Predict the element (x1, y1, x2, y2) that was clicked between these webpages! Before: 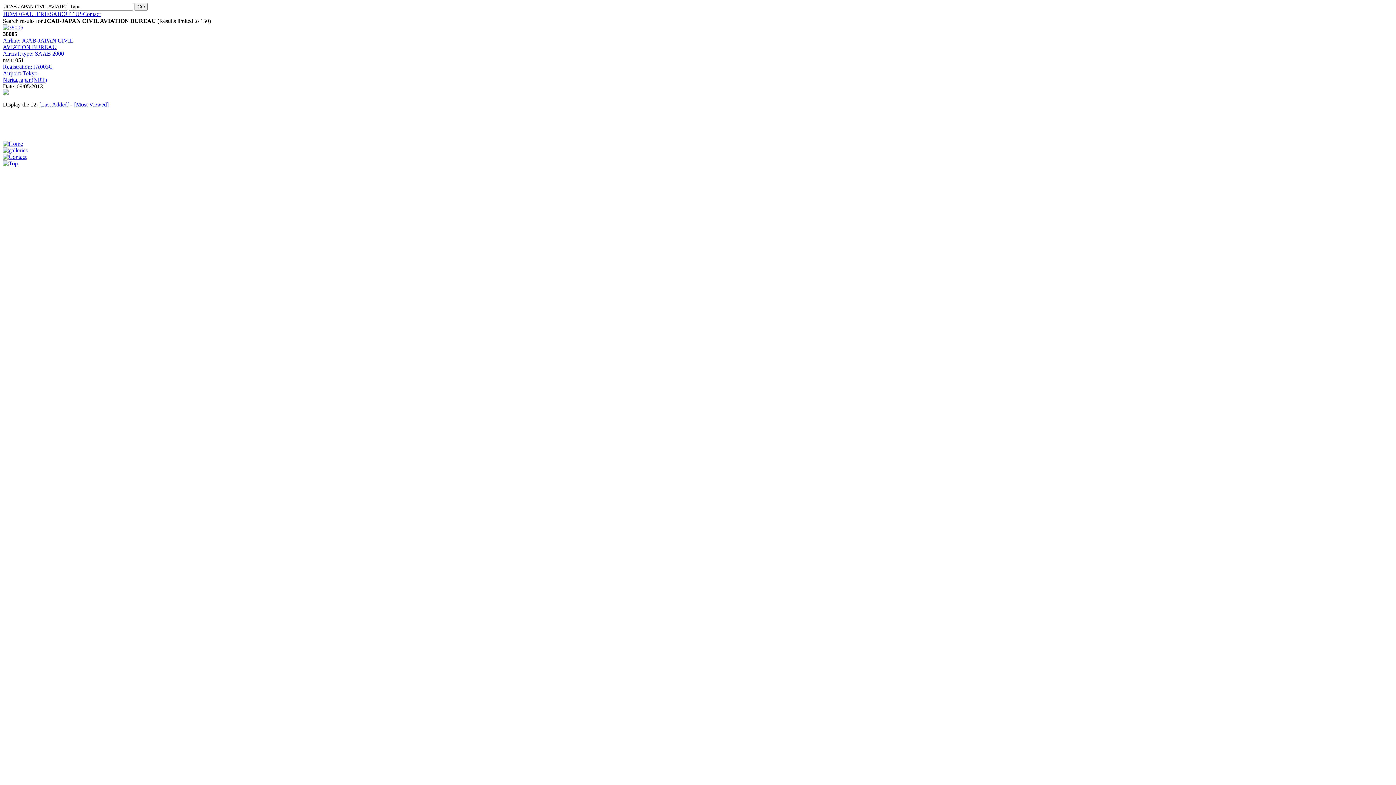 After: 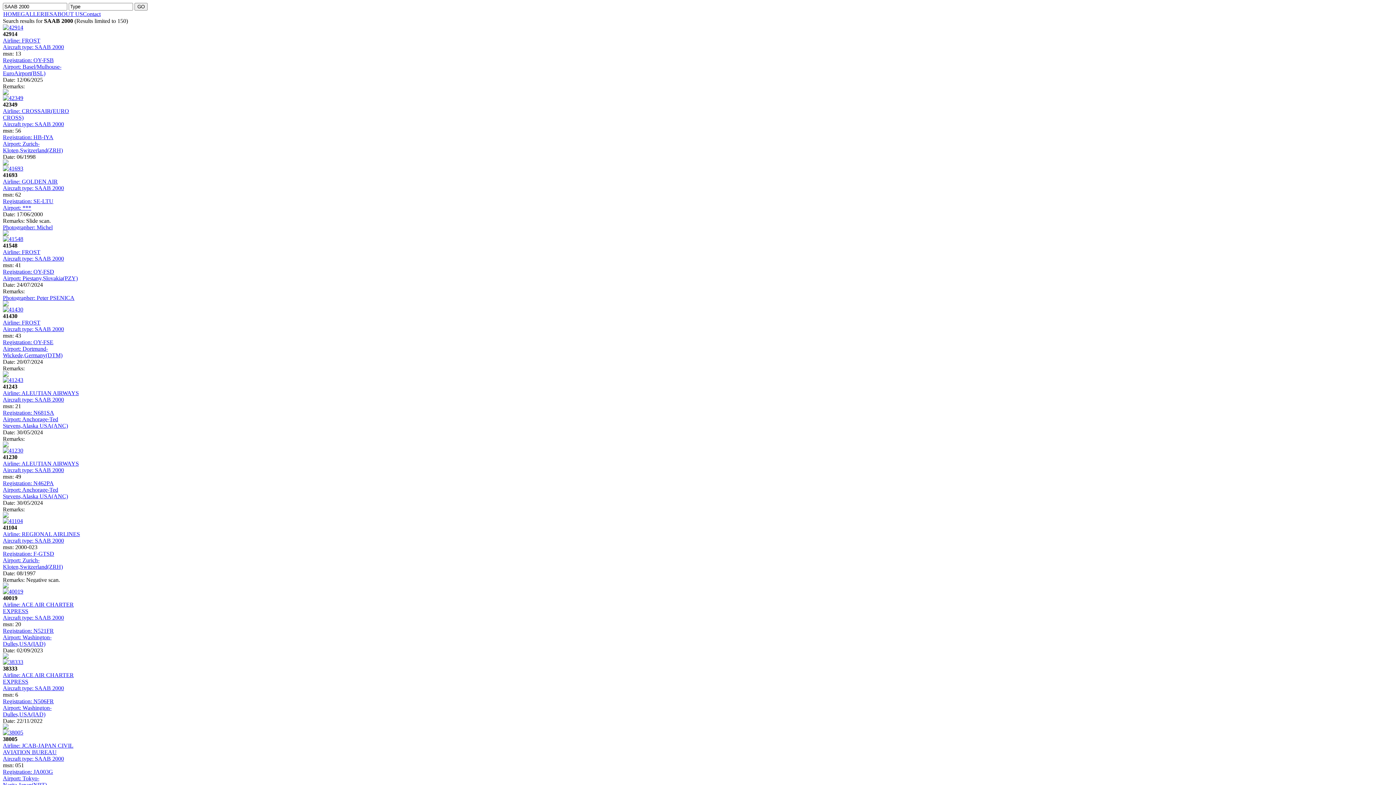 Action: label: Aircraft type: SAAB 2000 bbox: (2, 50, 64, 56)